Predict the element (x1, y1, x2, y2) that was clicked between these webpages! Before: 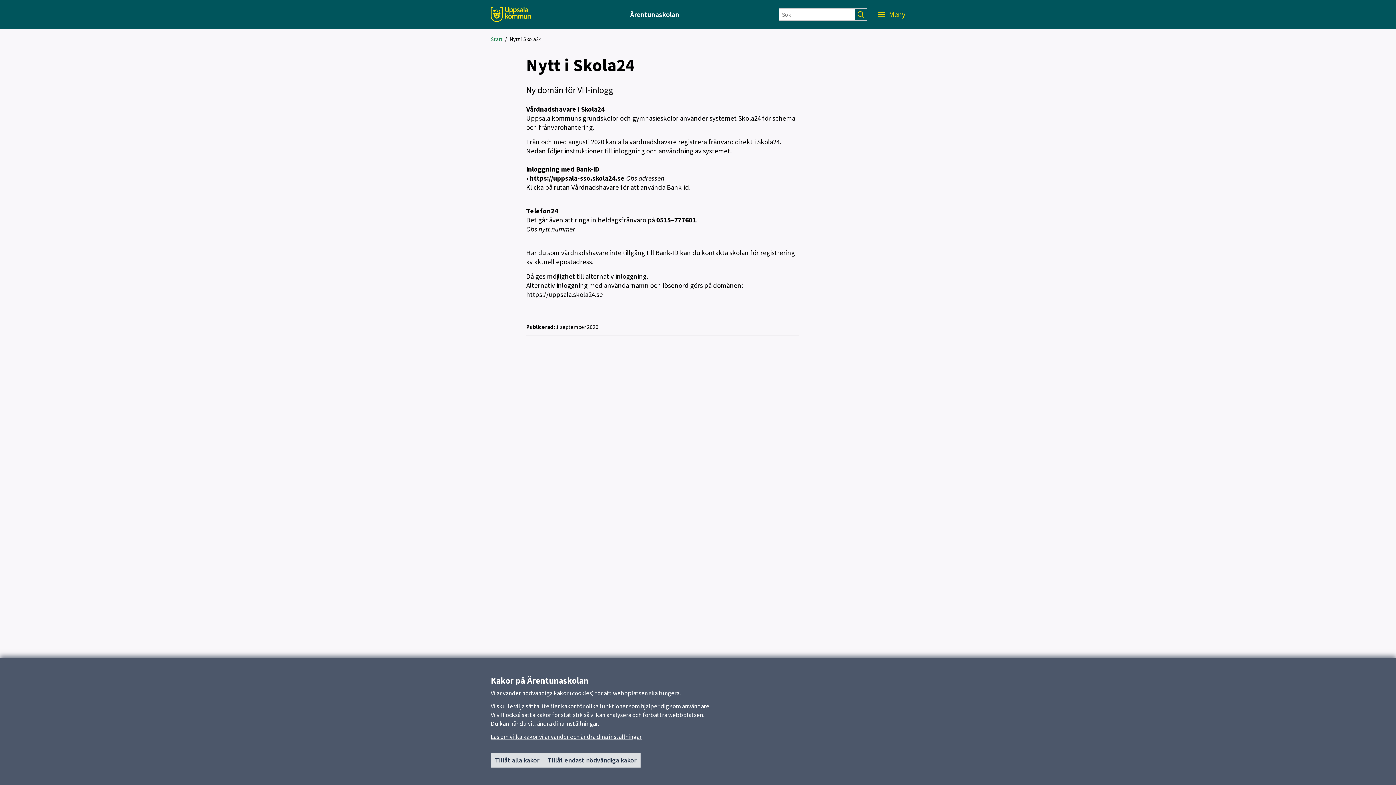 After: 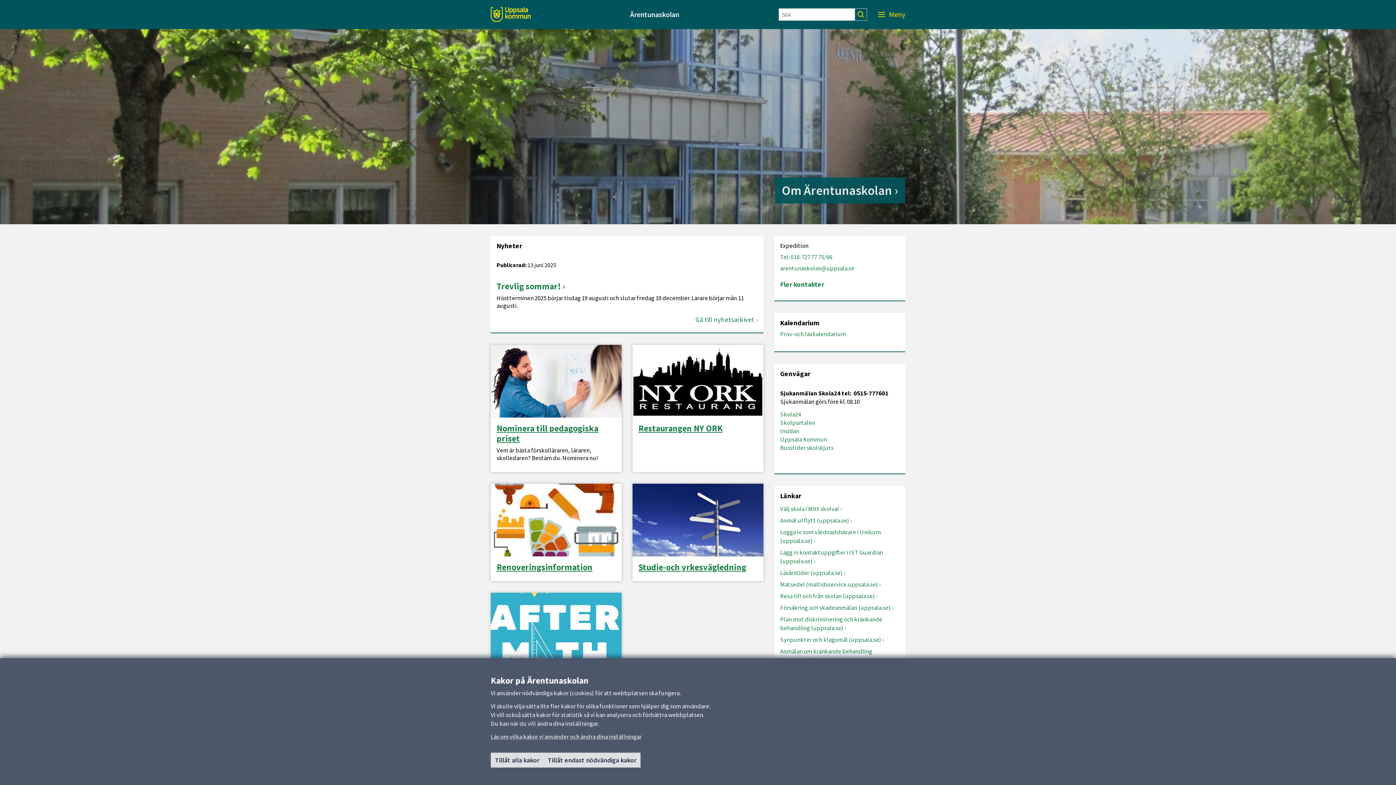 Action: label: Start bbox: (490, 35, 502, 42)